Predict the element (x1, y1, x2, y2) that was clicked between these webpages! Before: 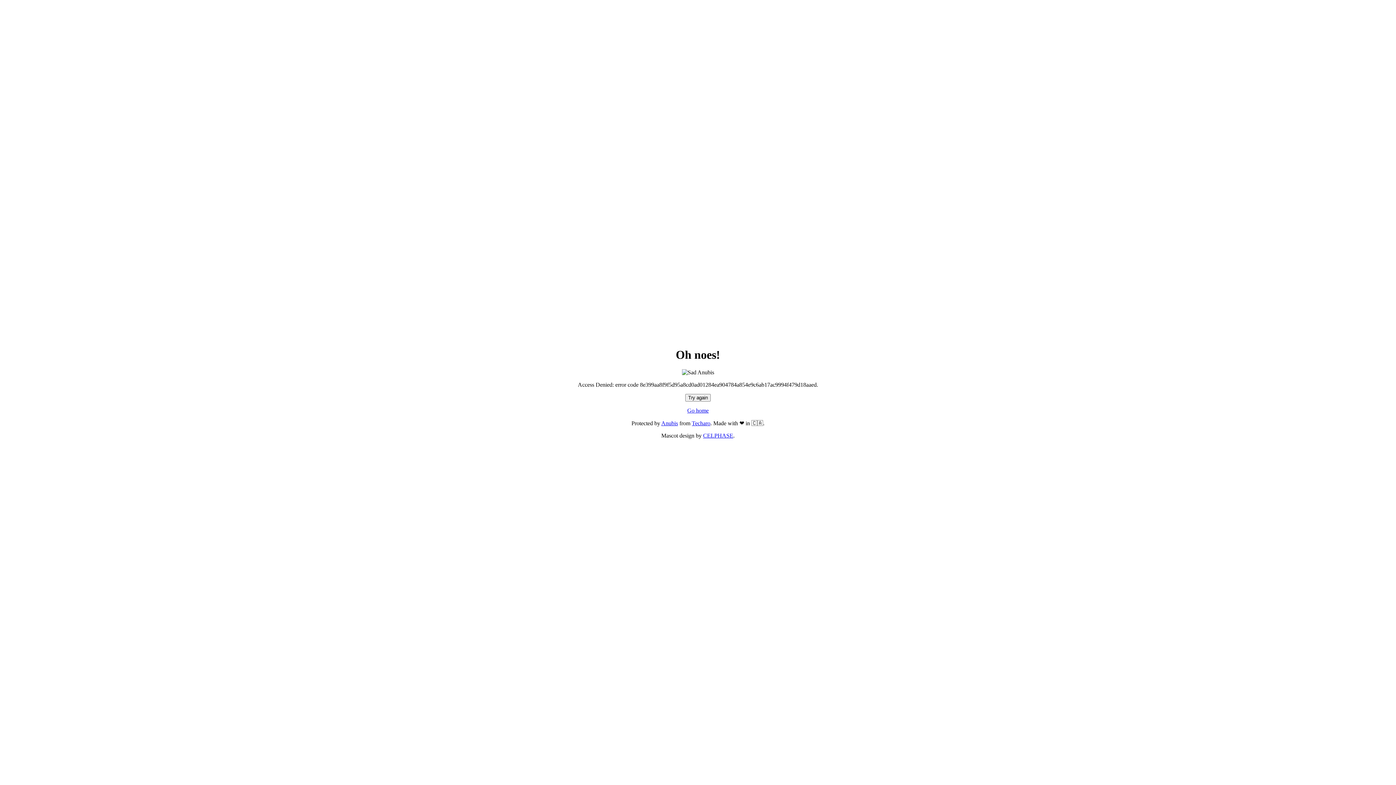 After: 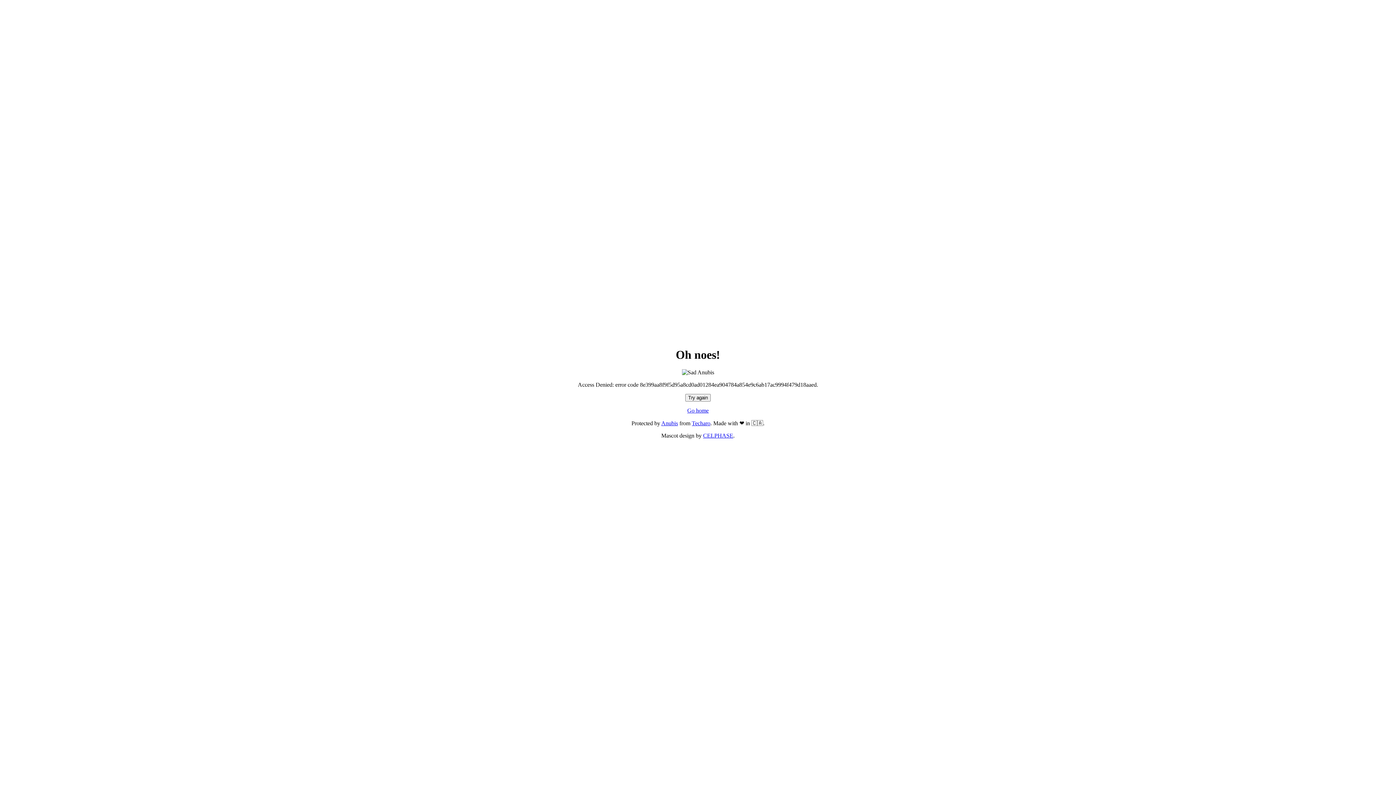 Action: label: Try again bbox: (685, 394, 710, 401)